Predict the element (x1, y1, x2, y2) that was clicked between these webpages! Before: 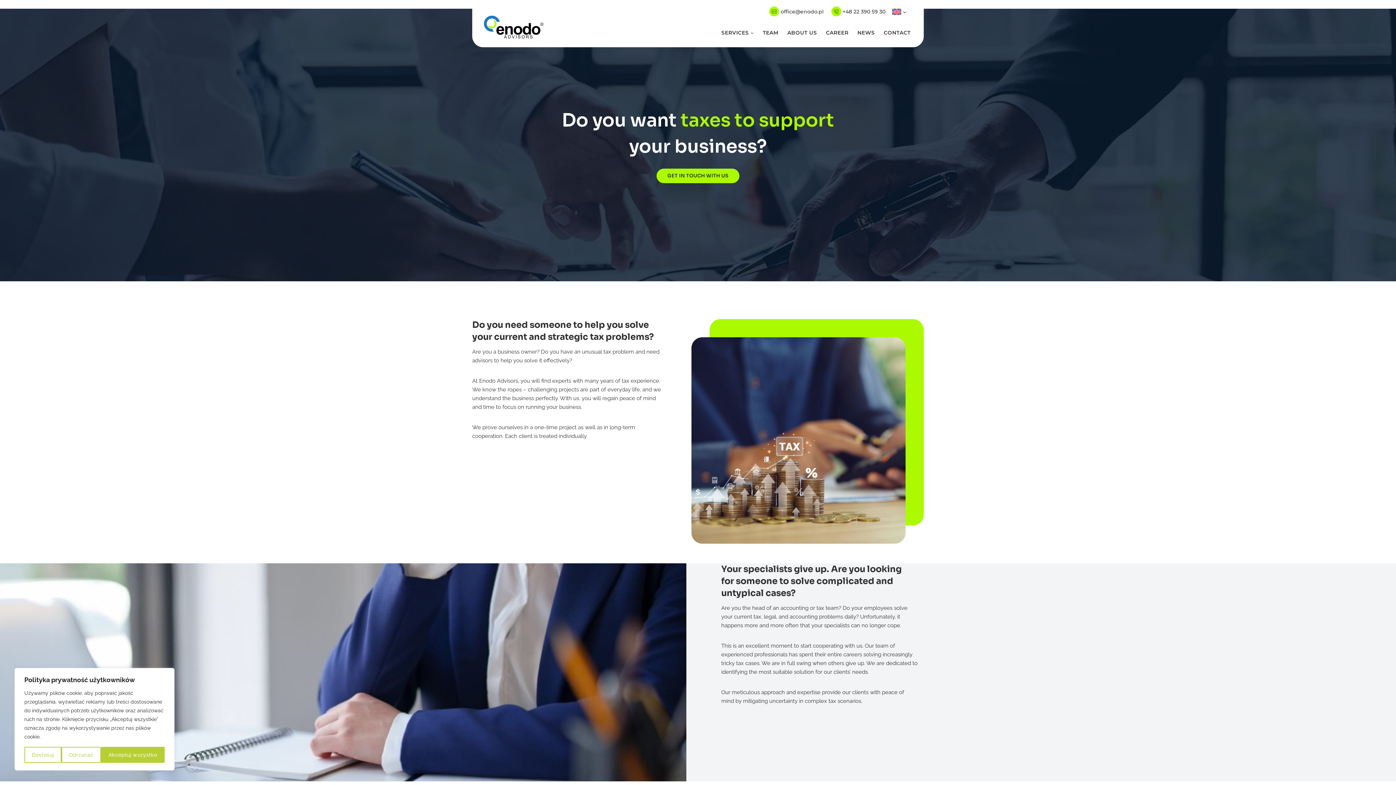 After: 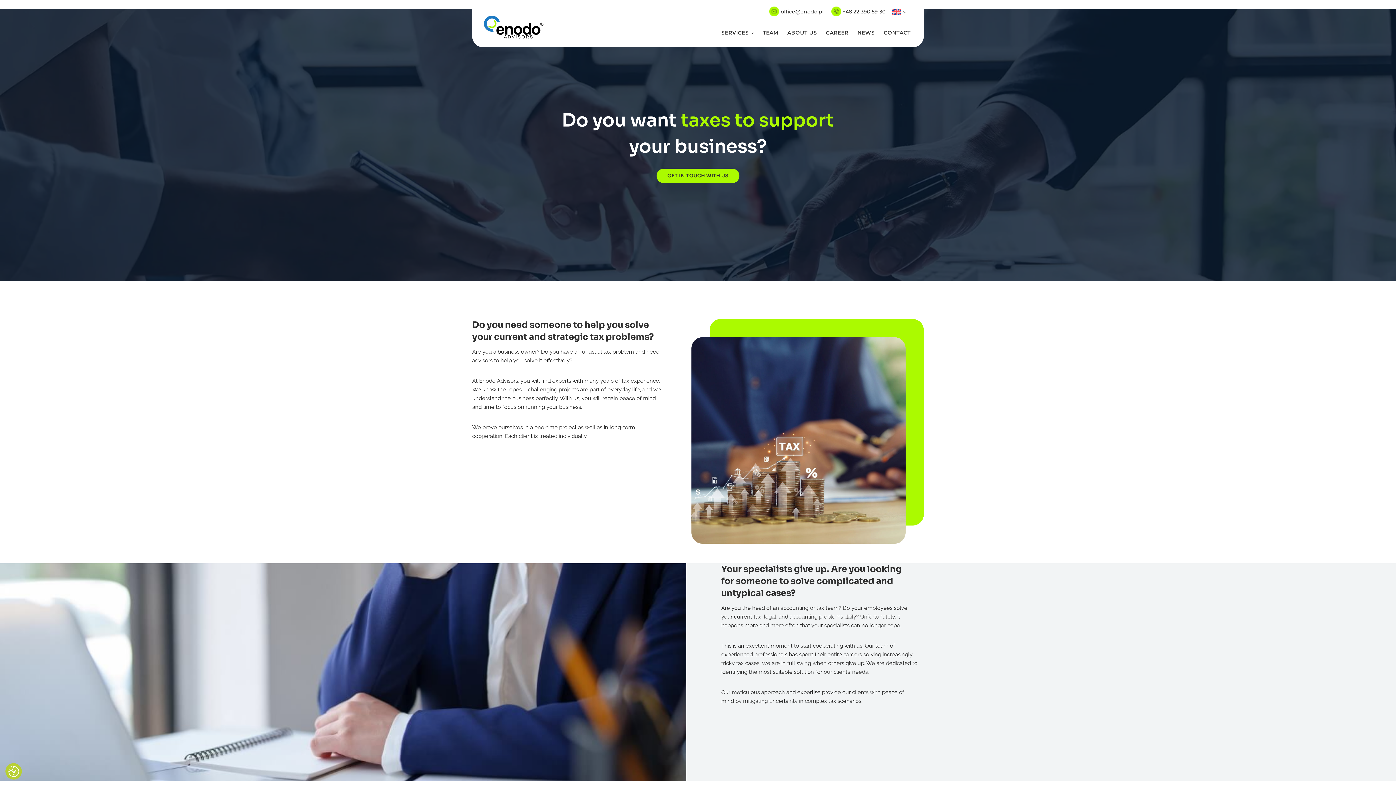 Action: bbox: (61, 747, 101, 763) label: Odrzucać